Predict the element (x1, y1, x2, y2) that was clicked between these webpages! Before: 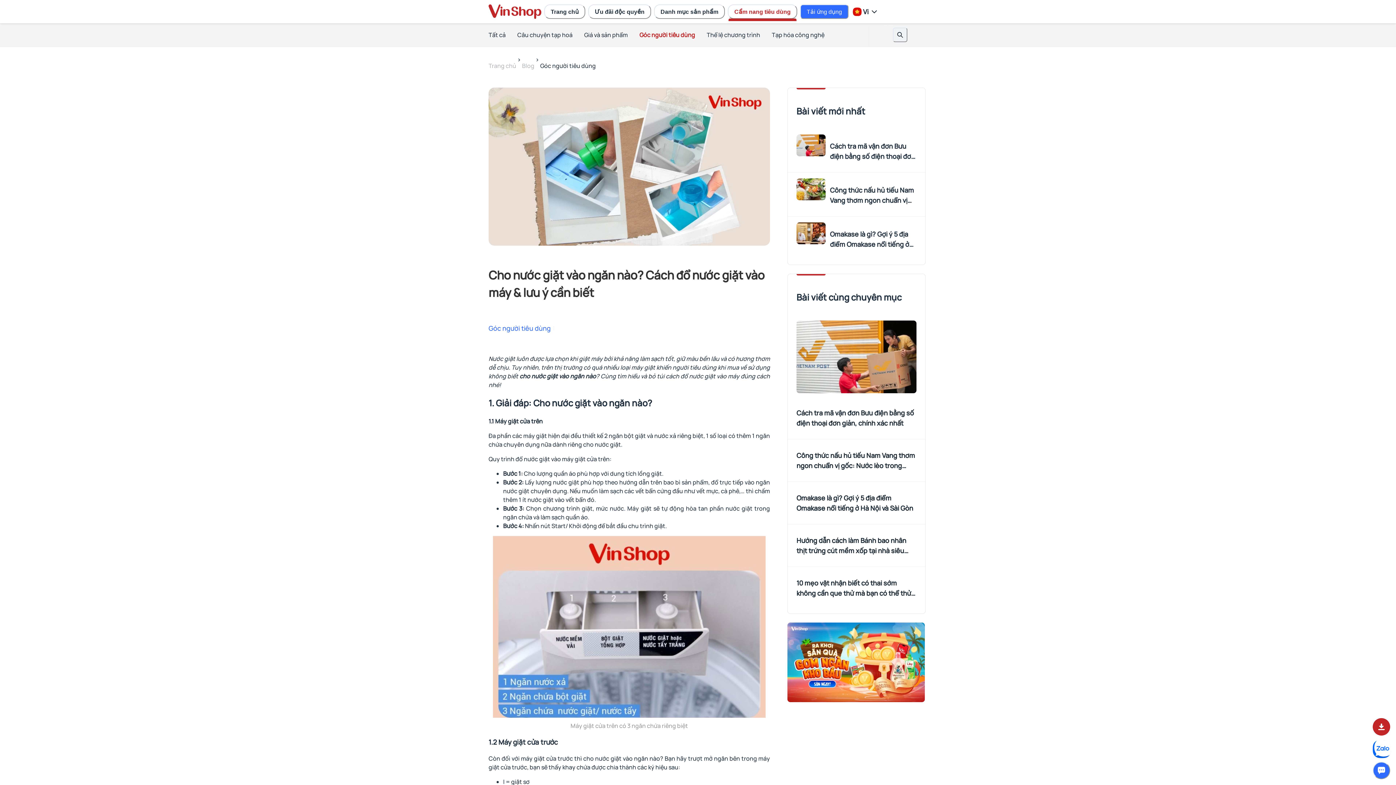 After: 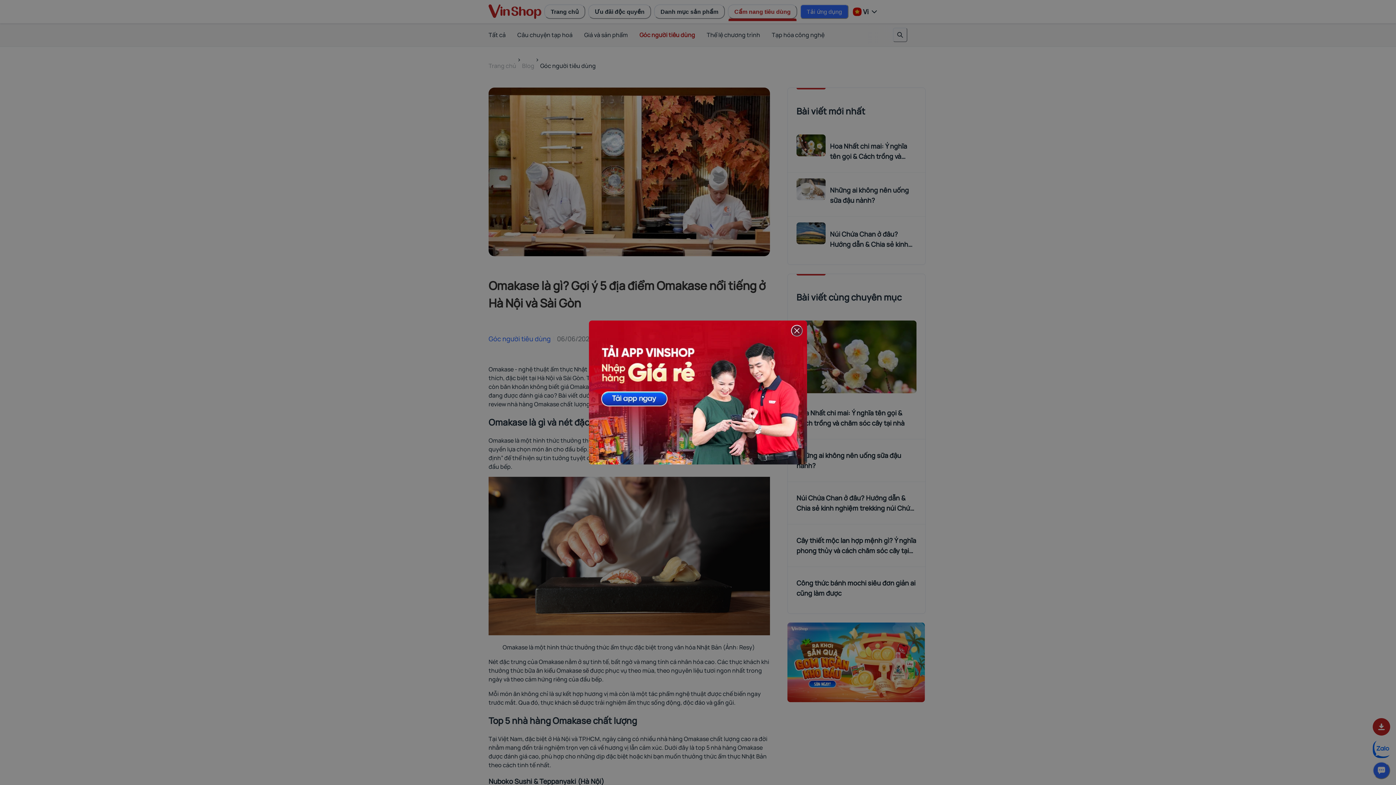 Action: bbox: (796, 486, 916, 520) label: Omakase là gì? Gợi ý 5 địa điểm Omakase nổi tiếng ở Hà Nội và Sài Gòn 